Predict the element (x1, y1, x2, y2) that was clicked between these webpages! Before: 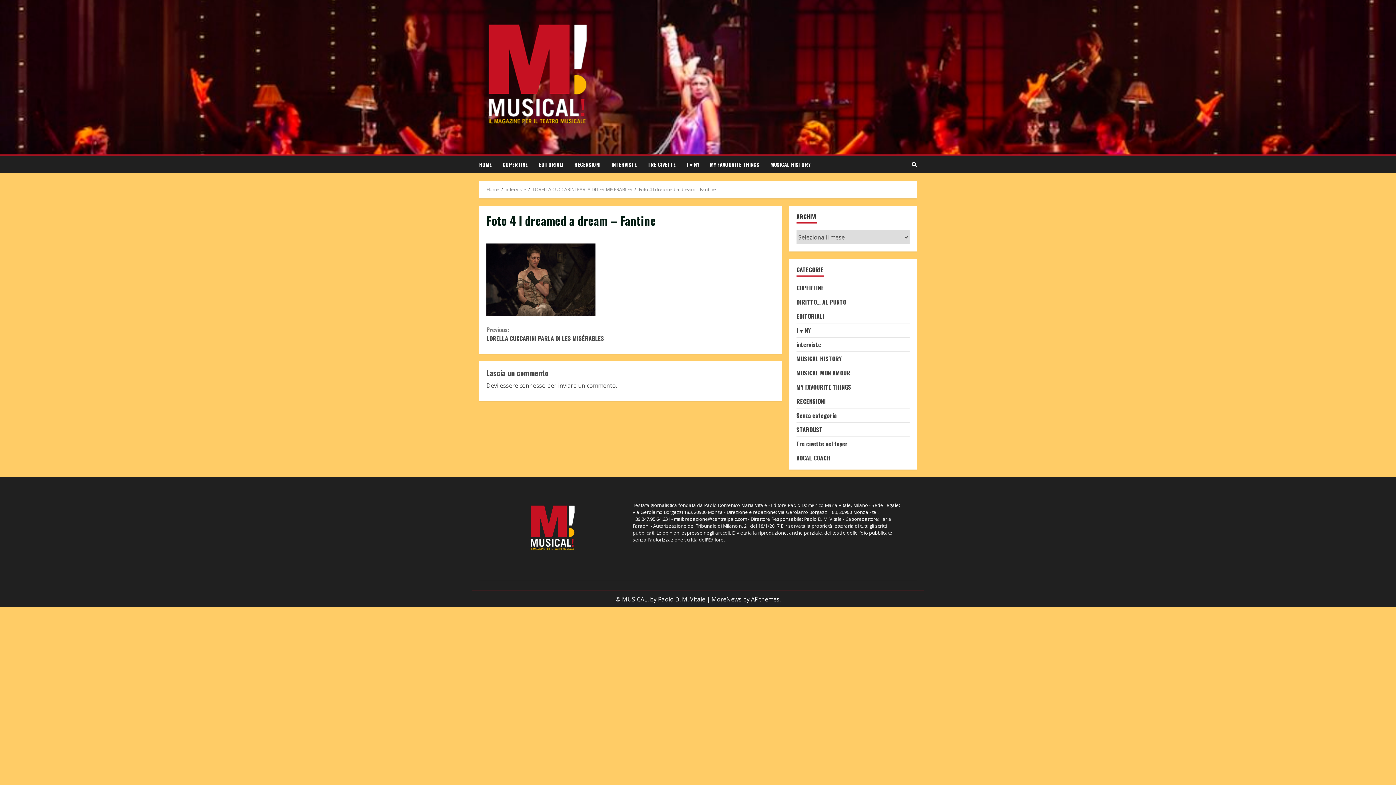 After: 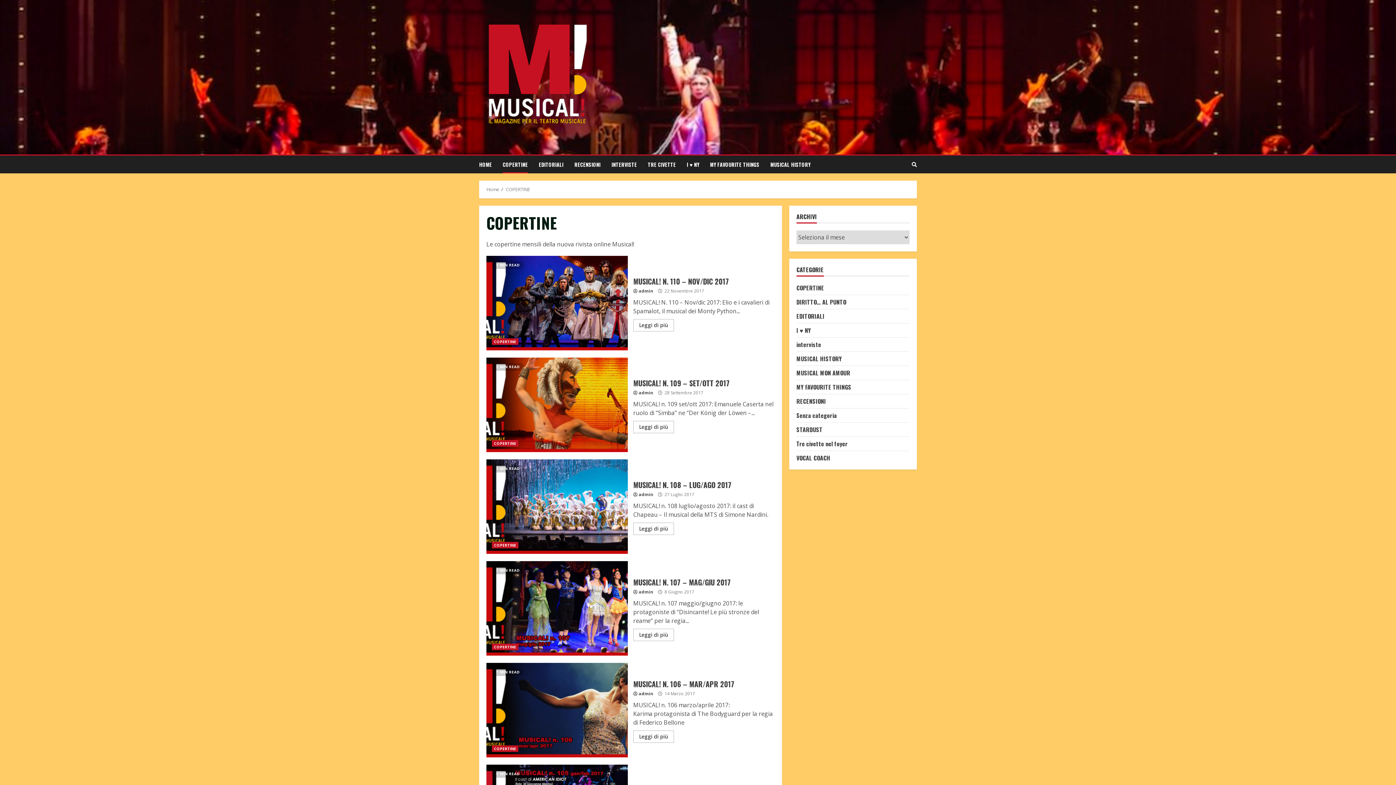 Action: bbox: (796, 283, 824, 292) label: COPERTINE